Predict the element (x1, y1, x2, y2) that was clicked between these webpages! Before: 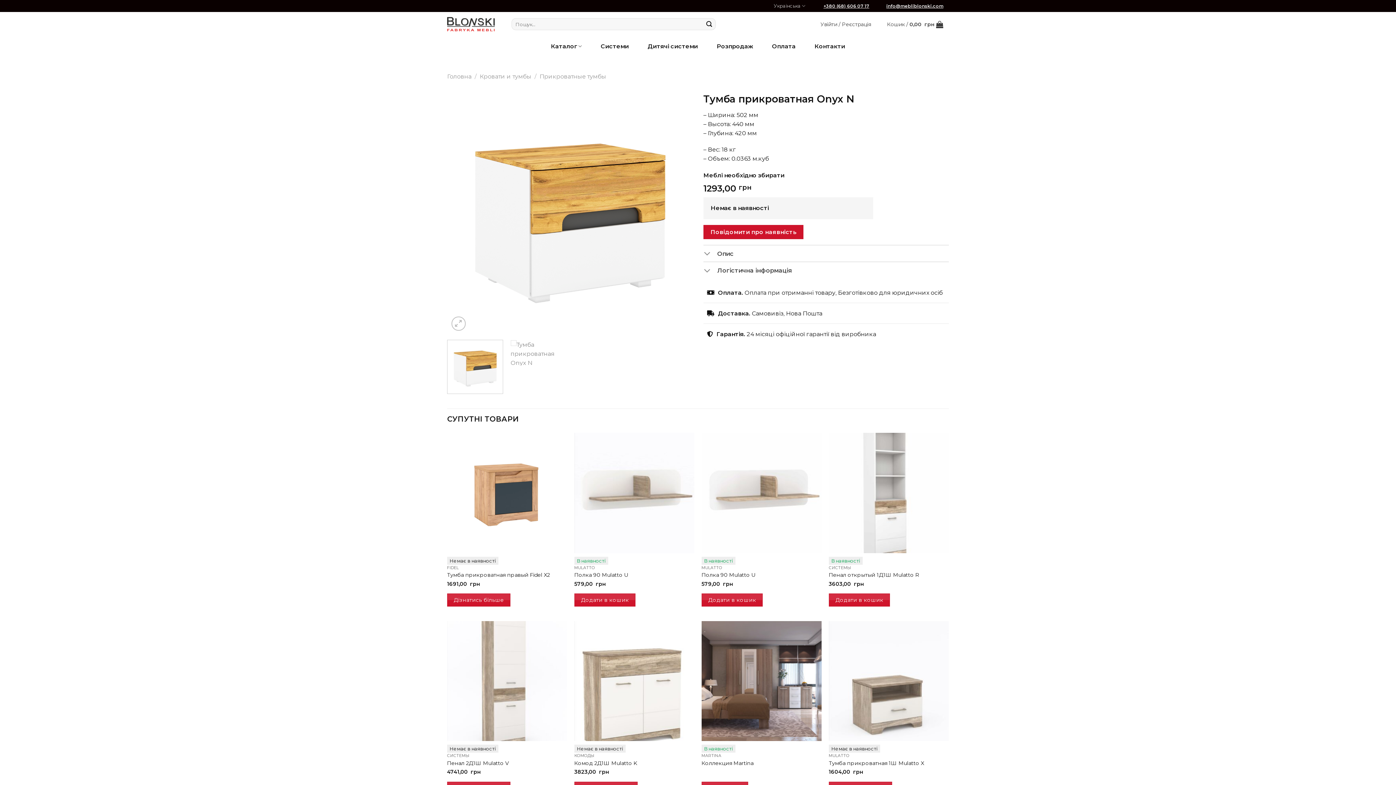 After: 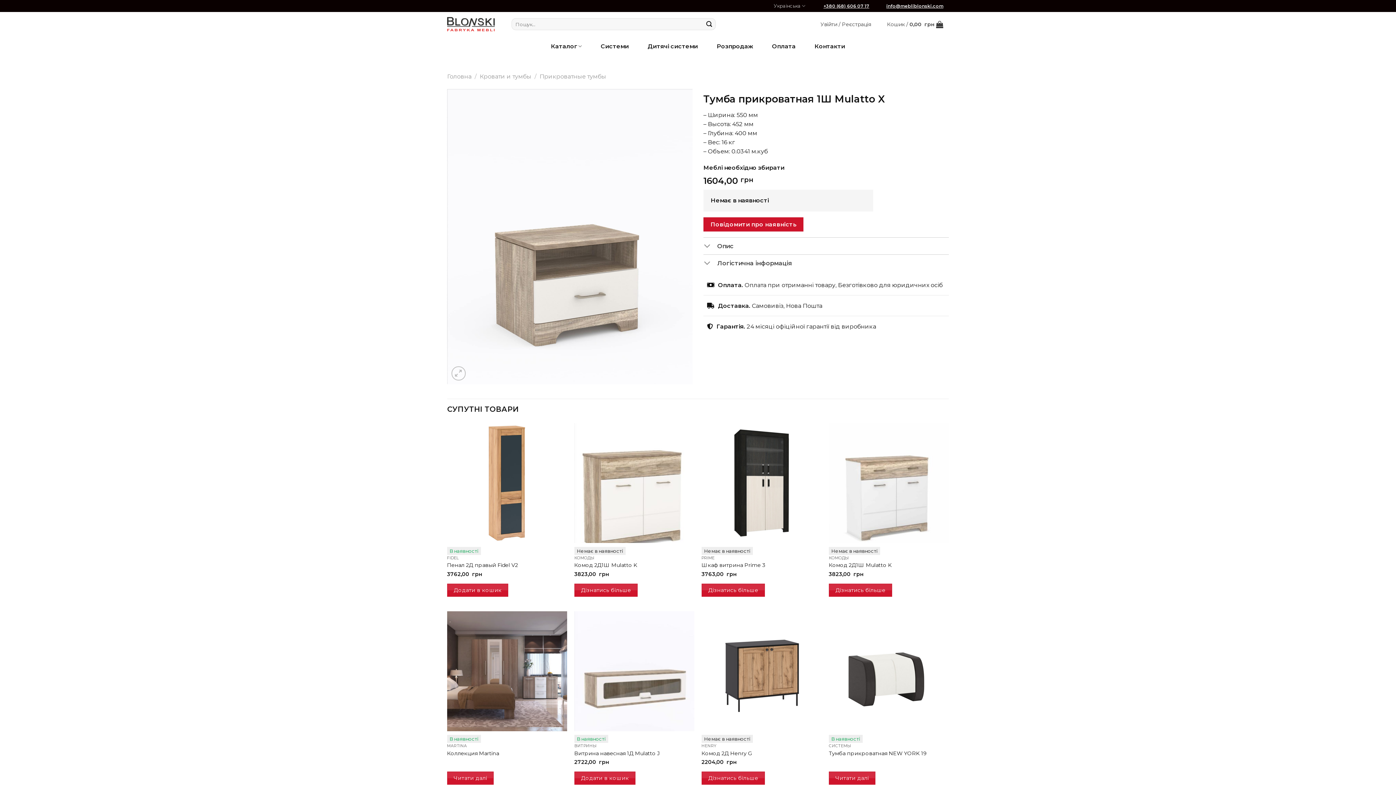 Action: bbox: (829, 760, 924, 766) label: Тумба прикроватная 1Ш Mulatto X